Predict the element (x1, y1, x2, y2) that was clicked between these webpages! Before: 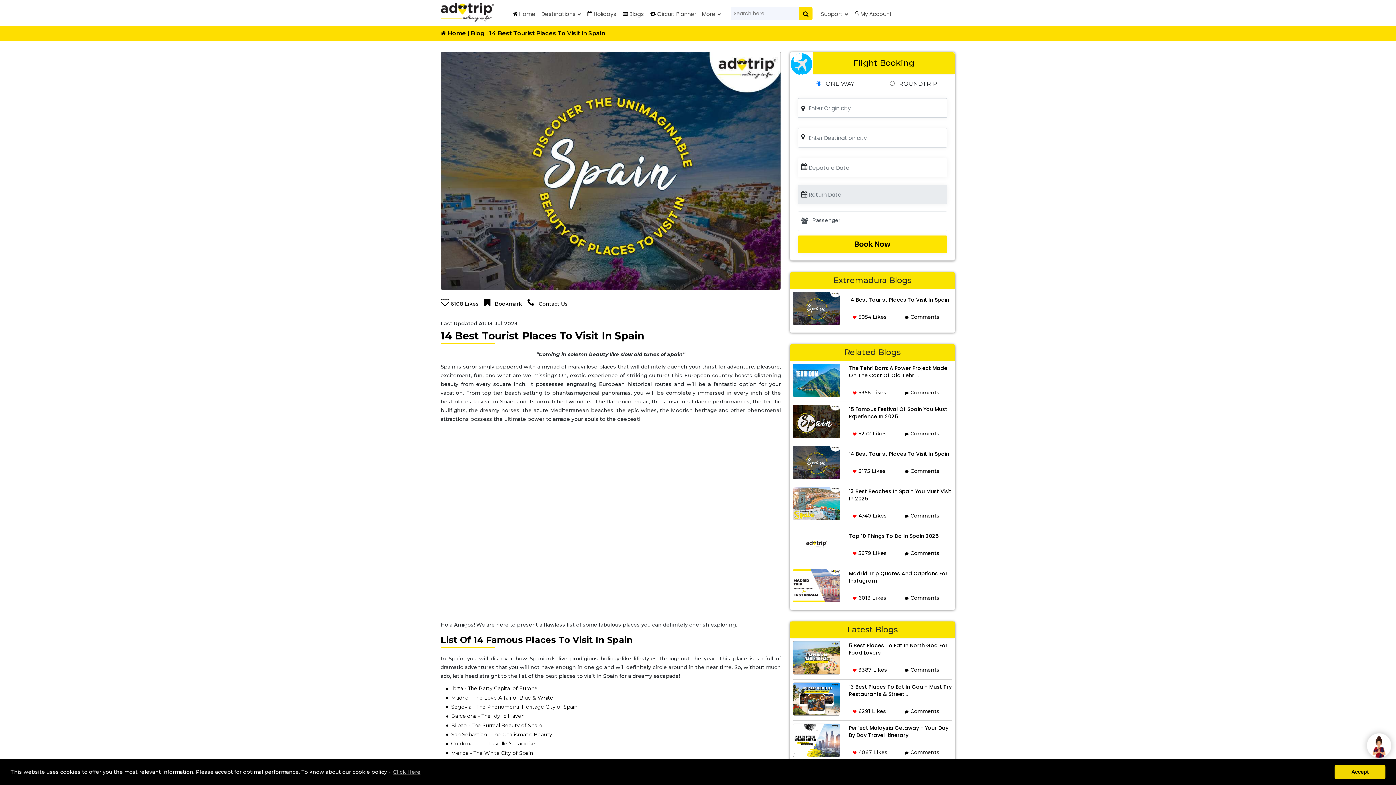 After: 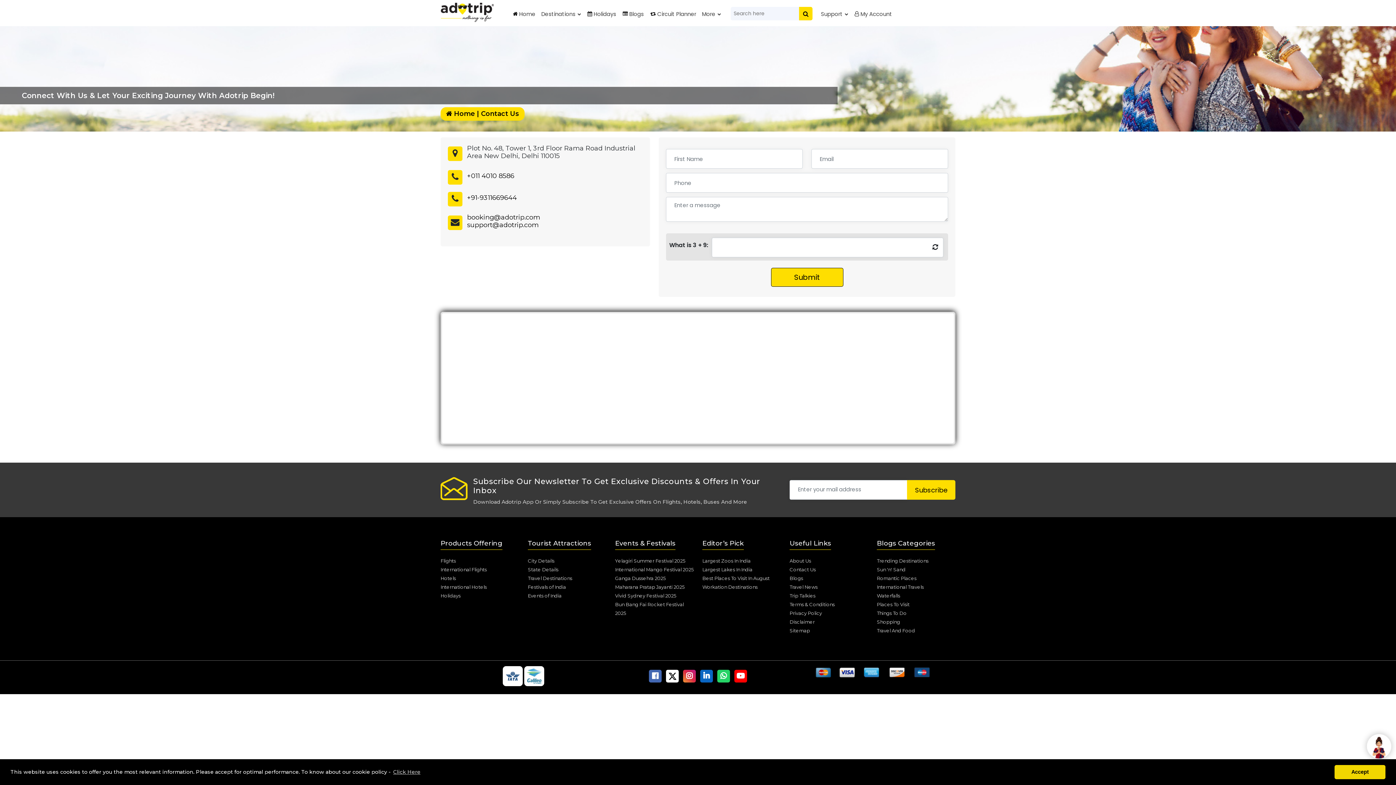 Action: bbox: (527, 300, 568, 307) label:    Contact Us